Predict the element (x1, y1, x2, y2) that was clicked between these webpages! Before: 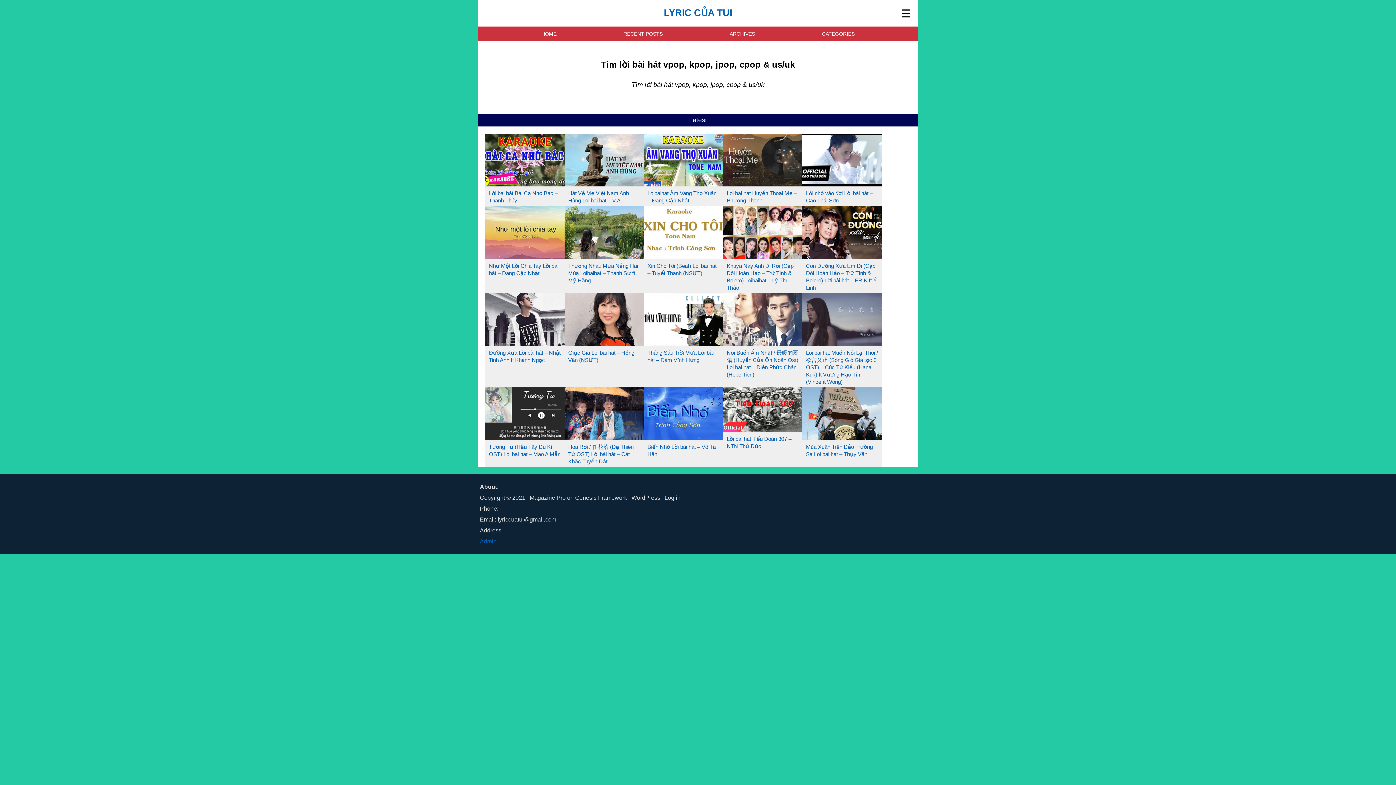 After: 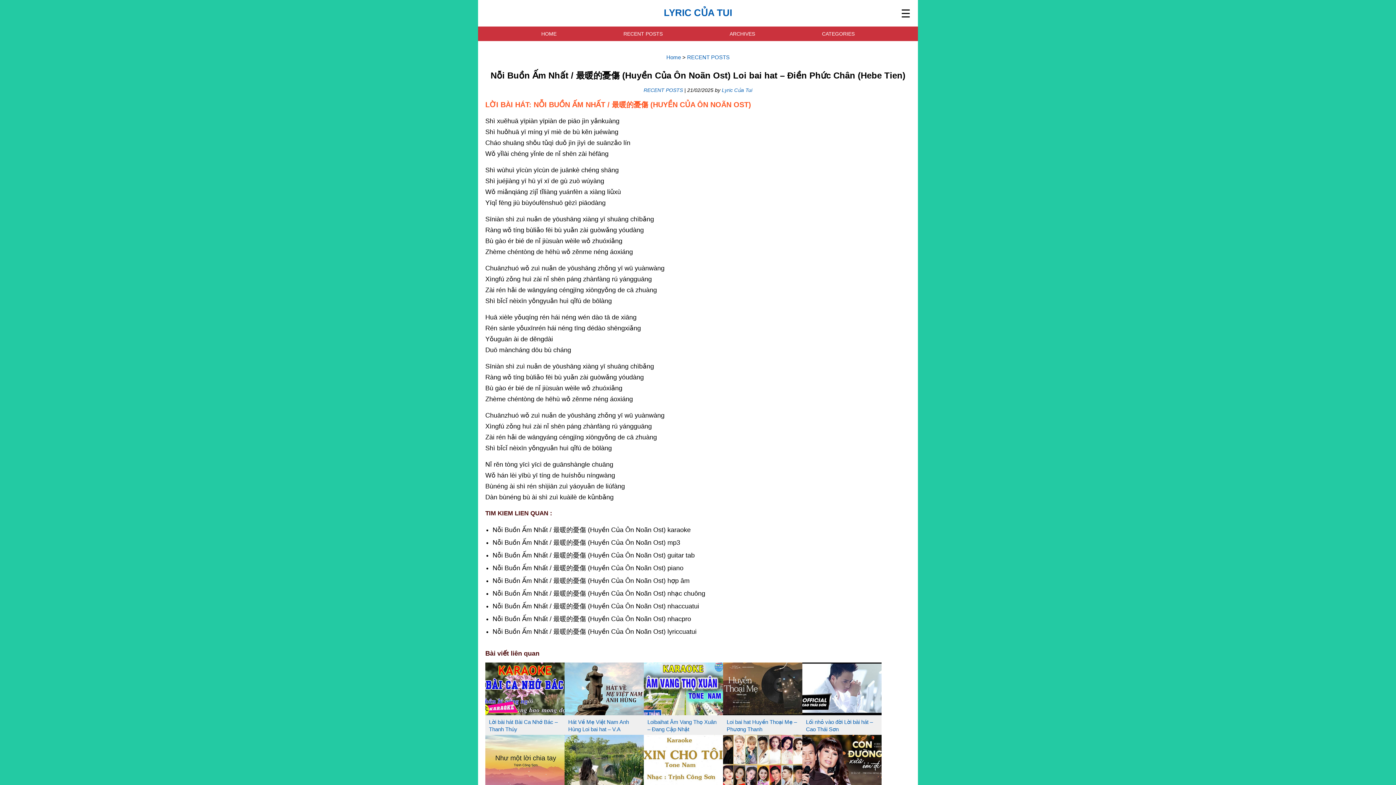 Action: bbox: (723, 340, 802, 347)